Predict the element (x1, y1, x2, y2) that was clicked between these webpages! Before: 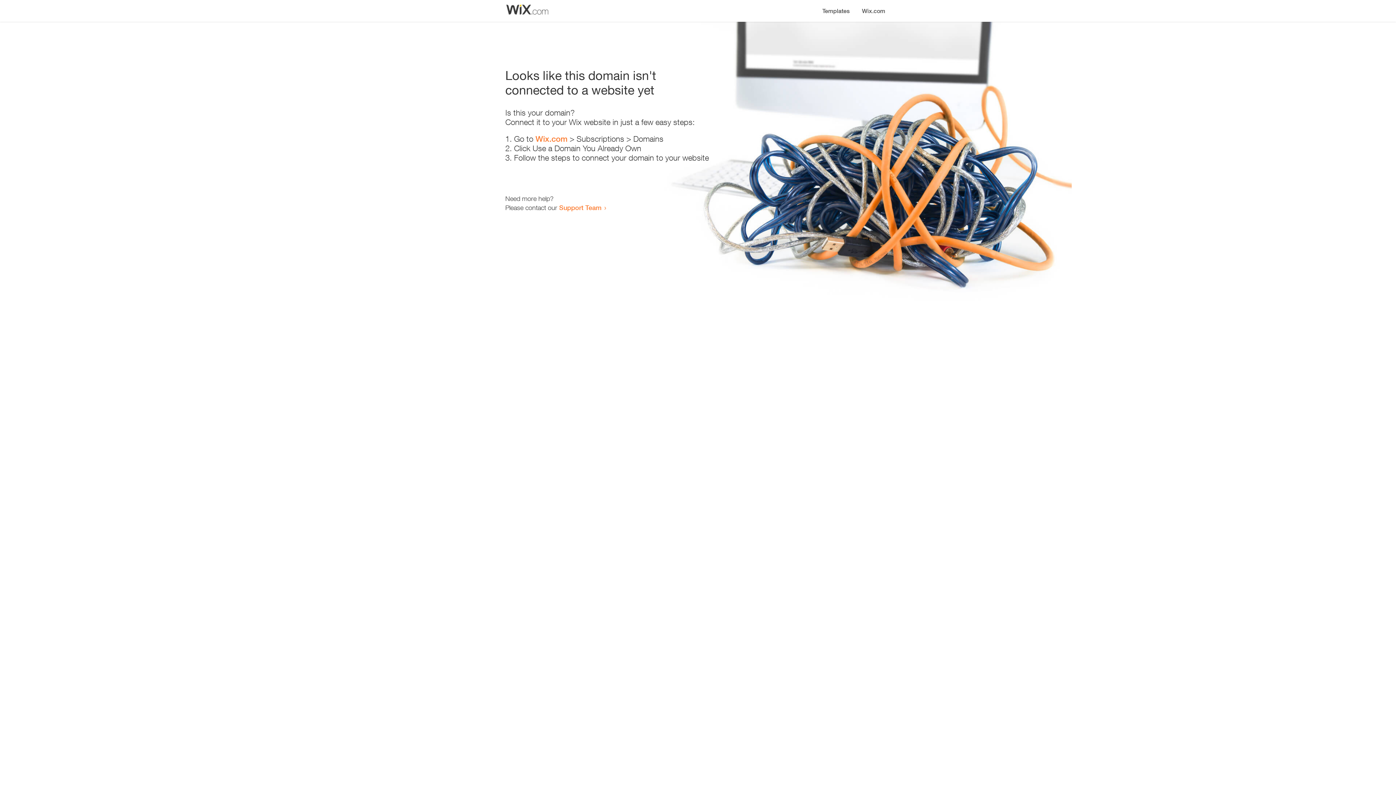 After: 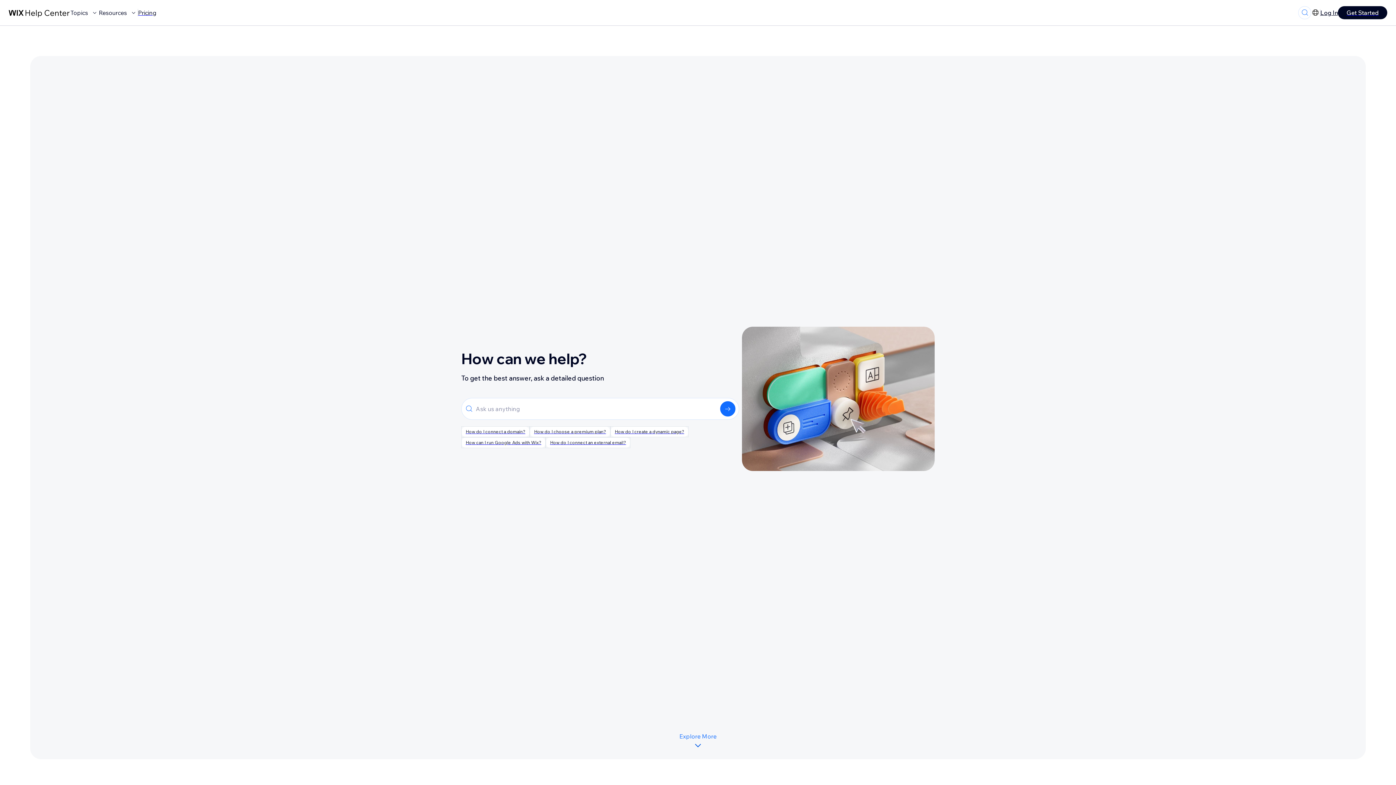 Action: bbox: (559, 203, 601, 211) label: Support Team